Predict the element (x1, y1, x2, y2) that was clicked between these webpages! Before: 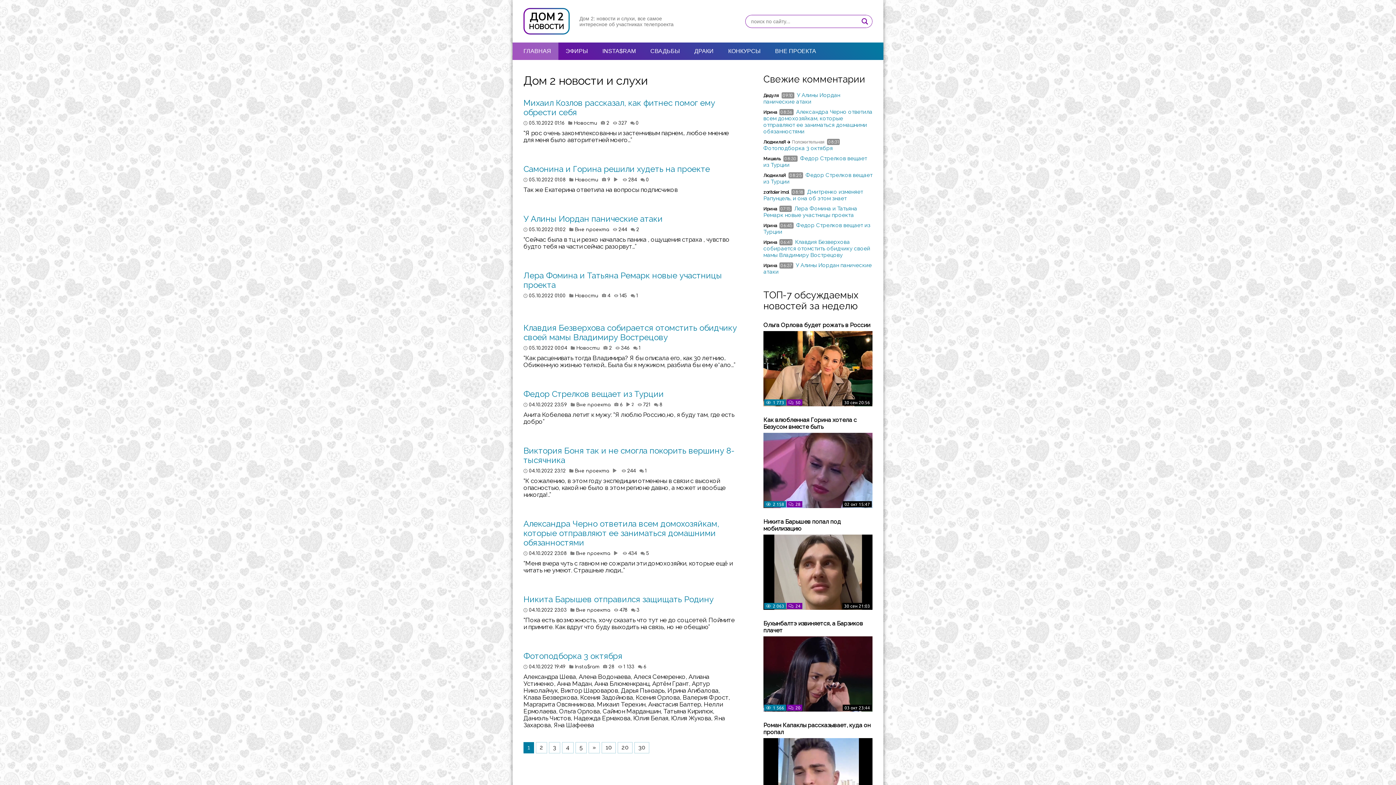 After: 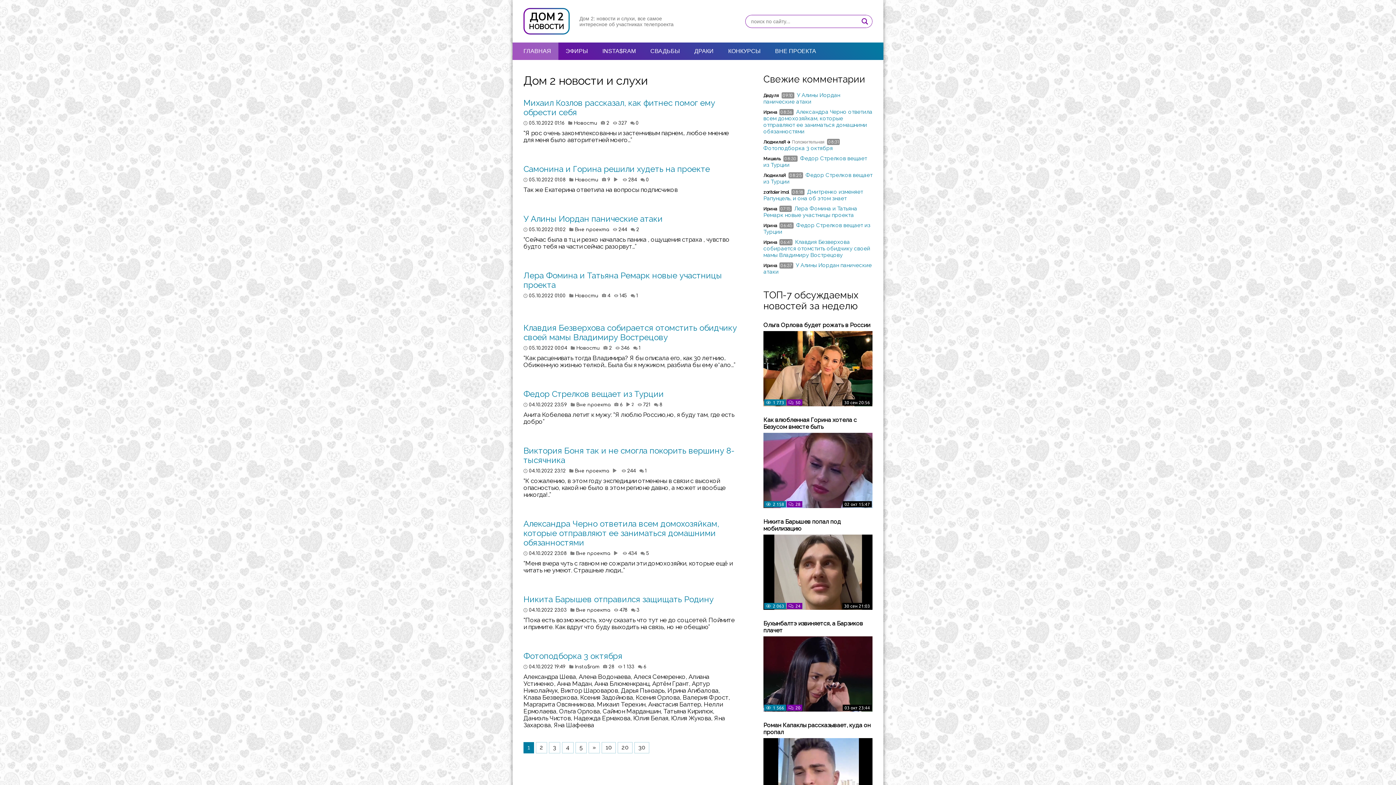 Action: bbox: (763, 145, 833, 151) label: Фотоподборка 3 октября